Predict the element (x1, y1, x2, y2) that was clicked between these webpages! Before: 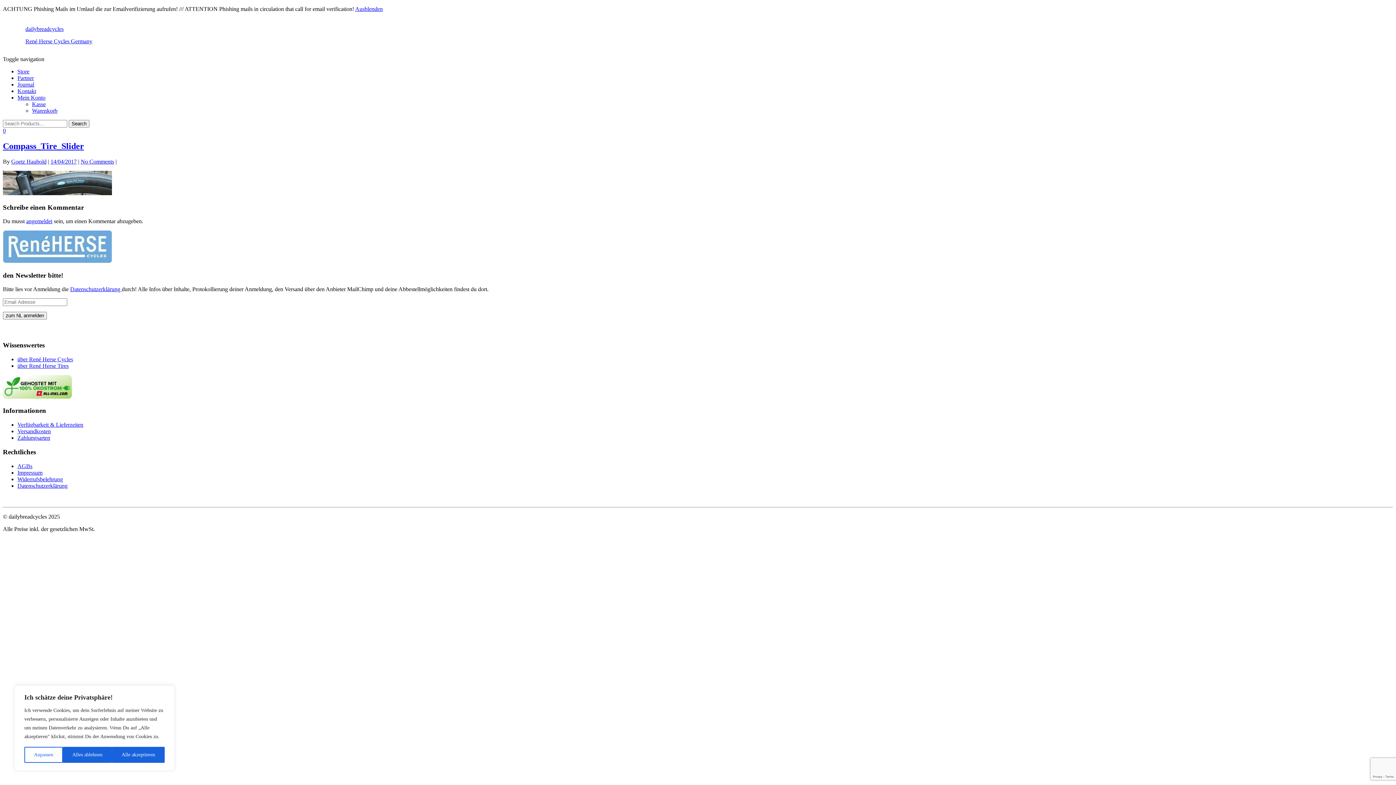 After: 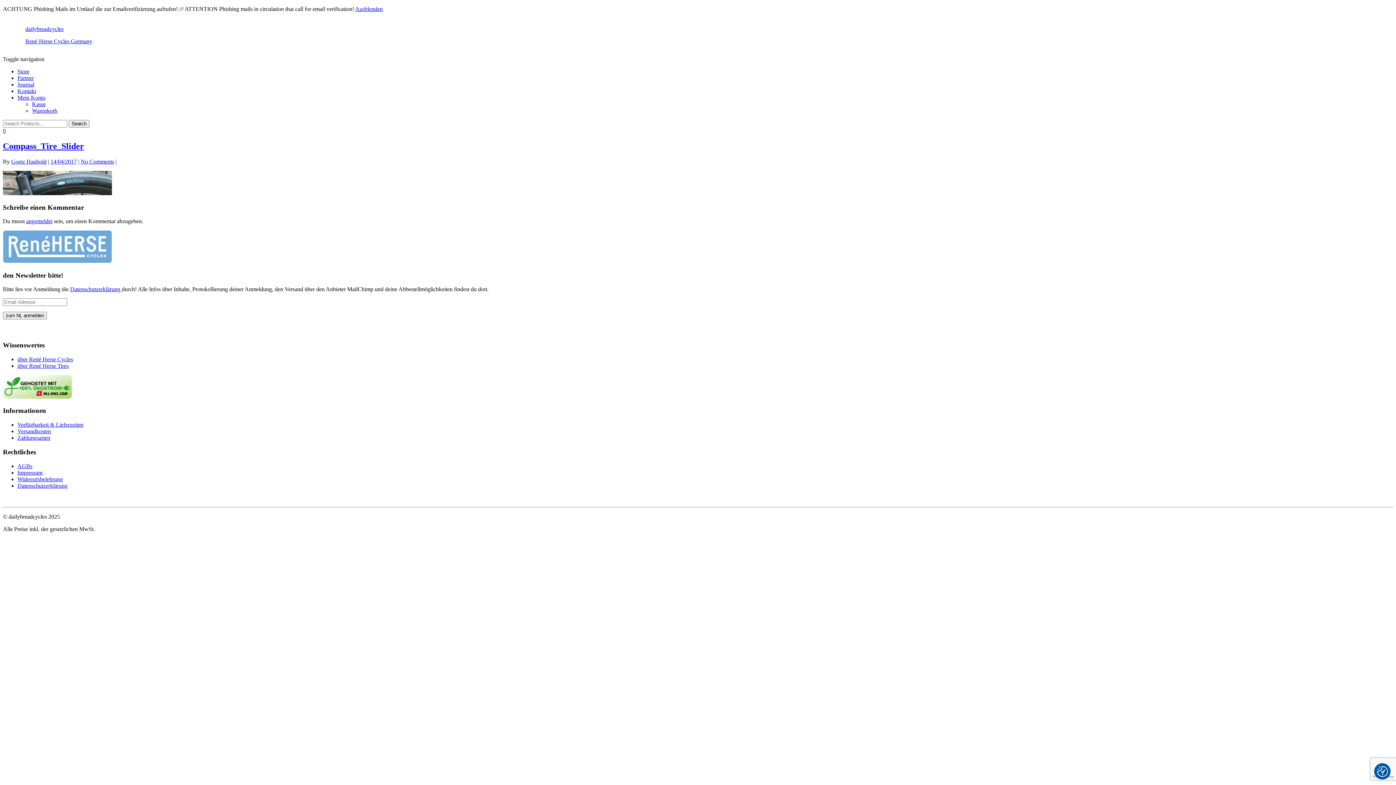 Action: label: Alles ablehnen bbox: (62, 747, 112, 763)